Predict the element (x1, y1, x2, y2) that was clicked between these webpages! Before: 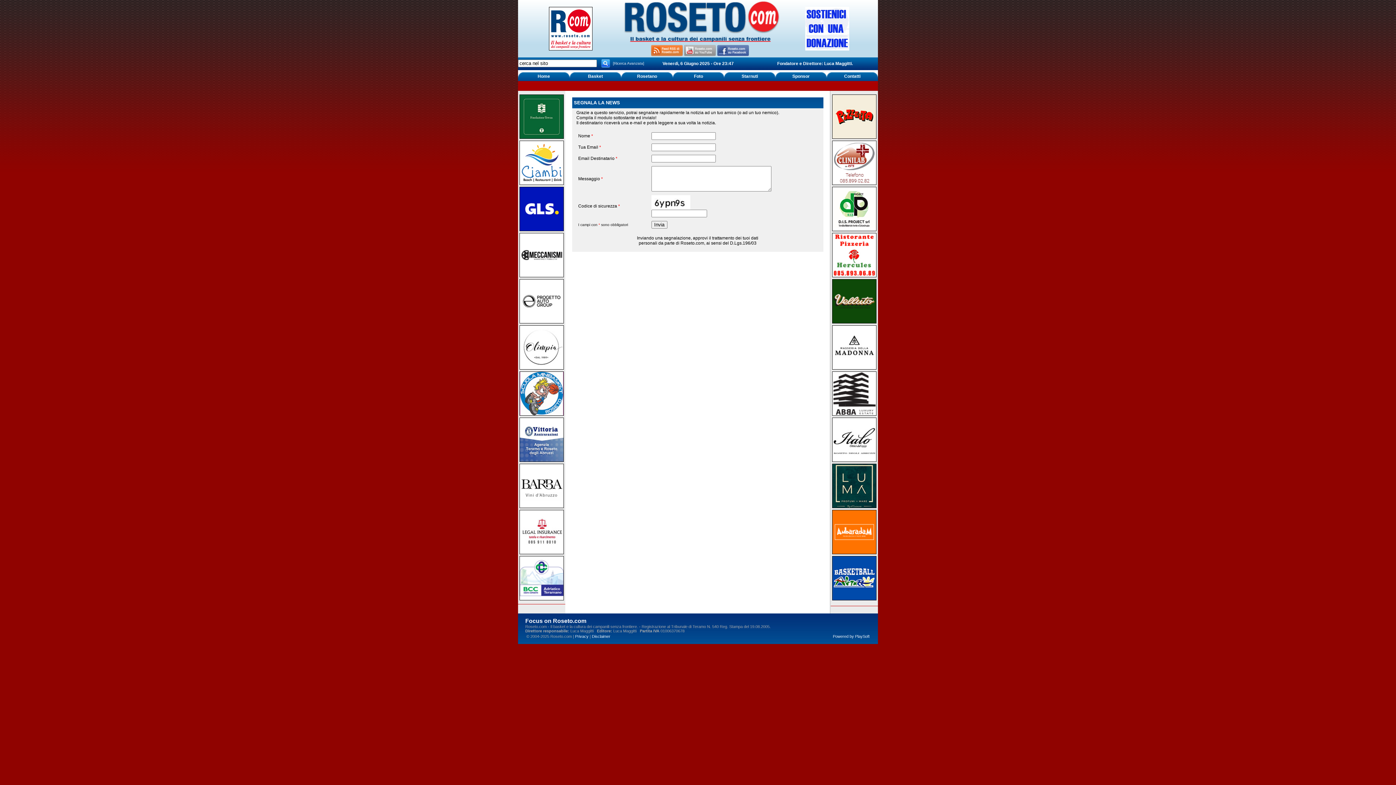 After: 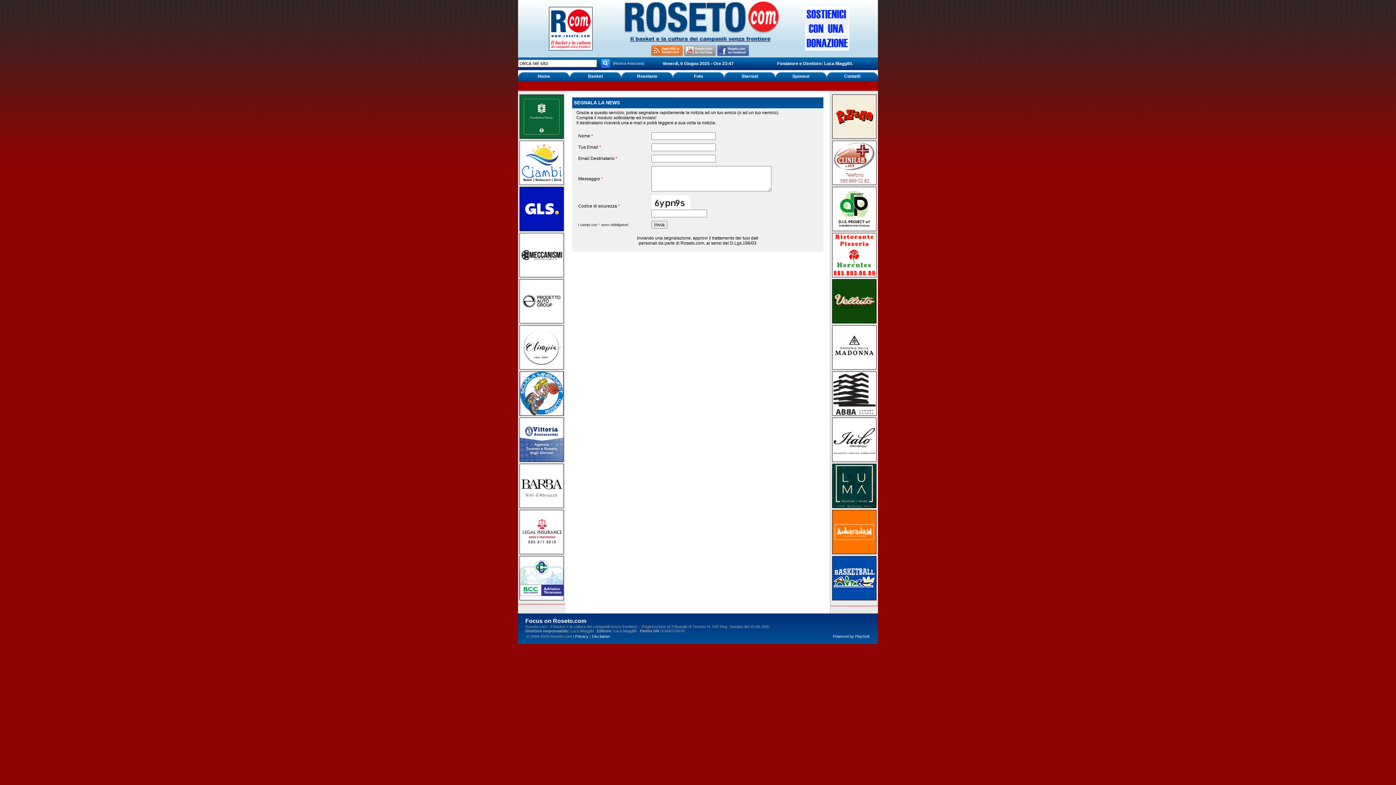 Action: bbox: (832, 133, 876, 139)